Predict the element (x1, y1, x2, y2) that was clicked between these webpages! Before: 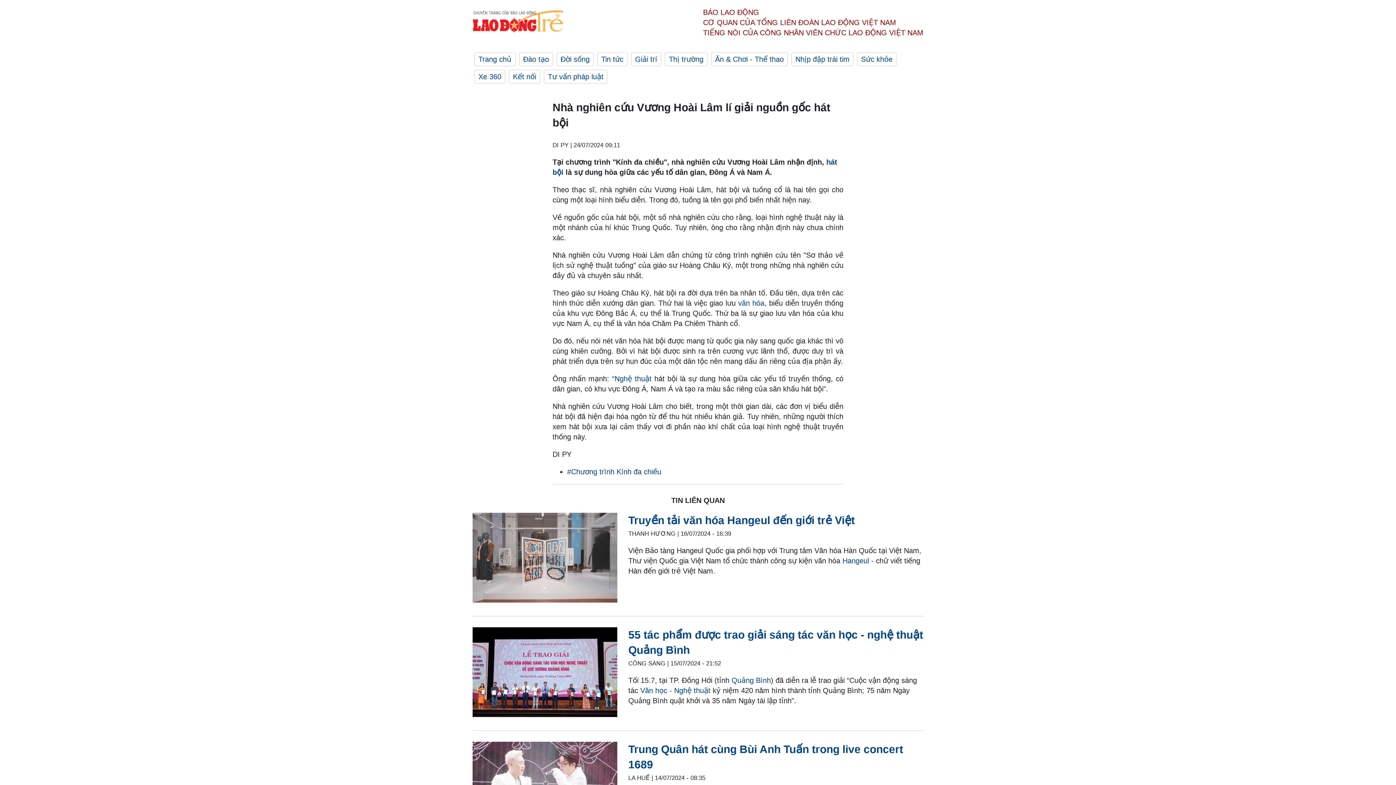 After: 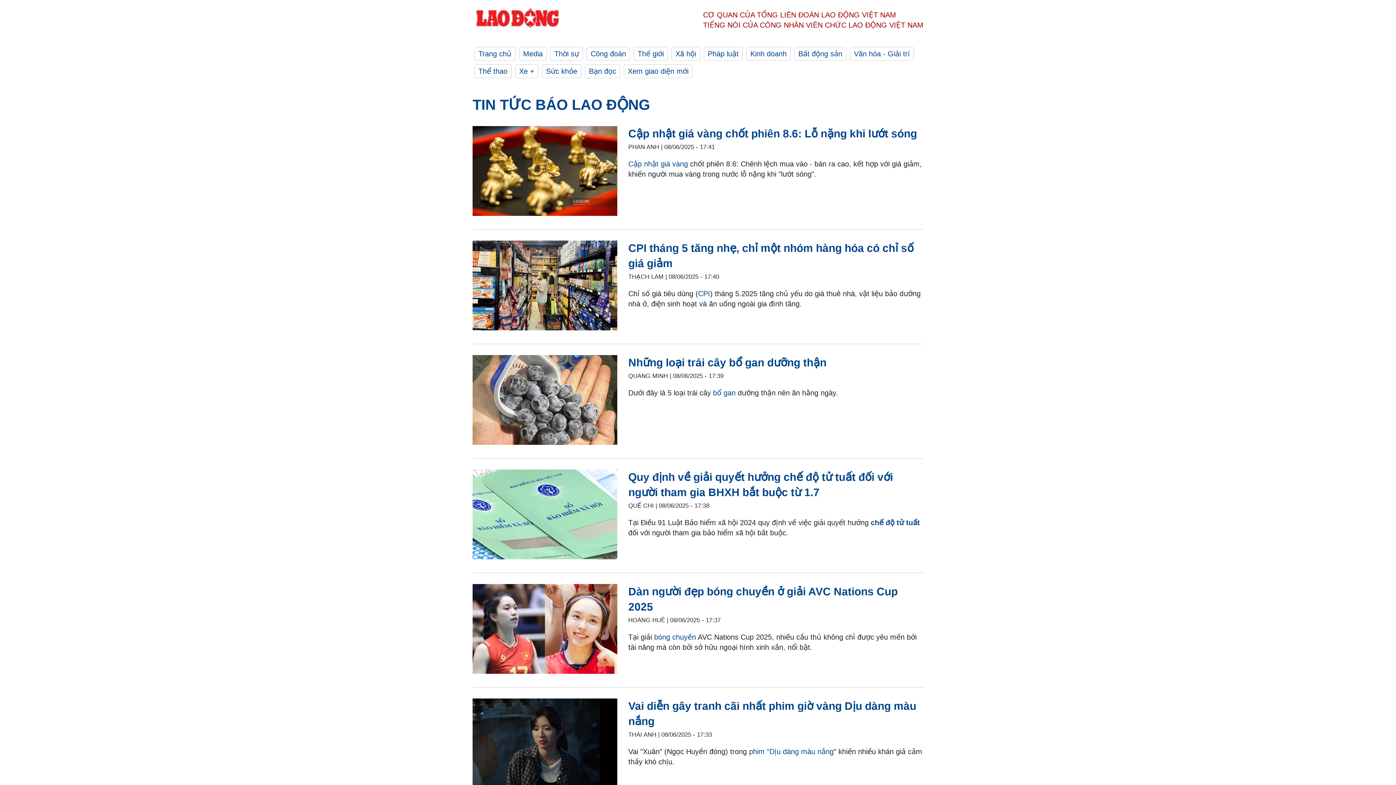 Action: label: Xe 360 bbox: (474, 69, 505, 83)